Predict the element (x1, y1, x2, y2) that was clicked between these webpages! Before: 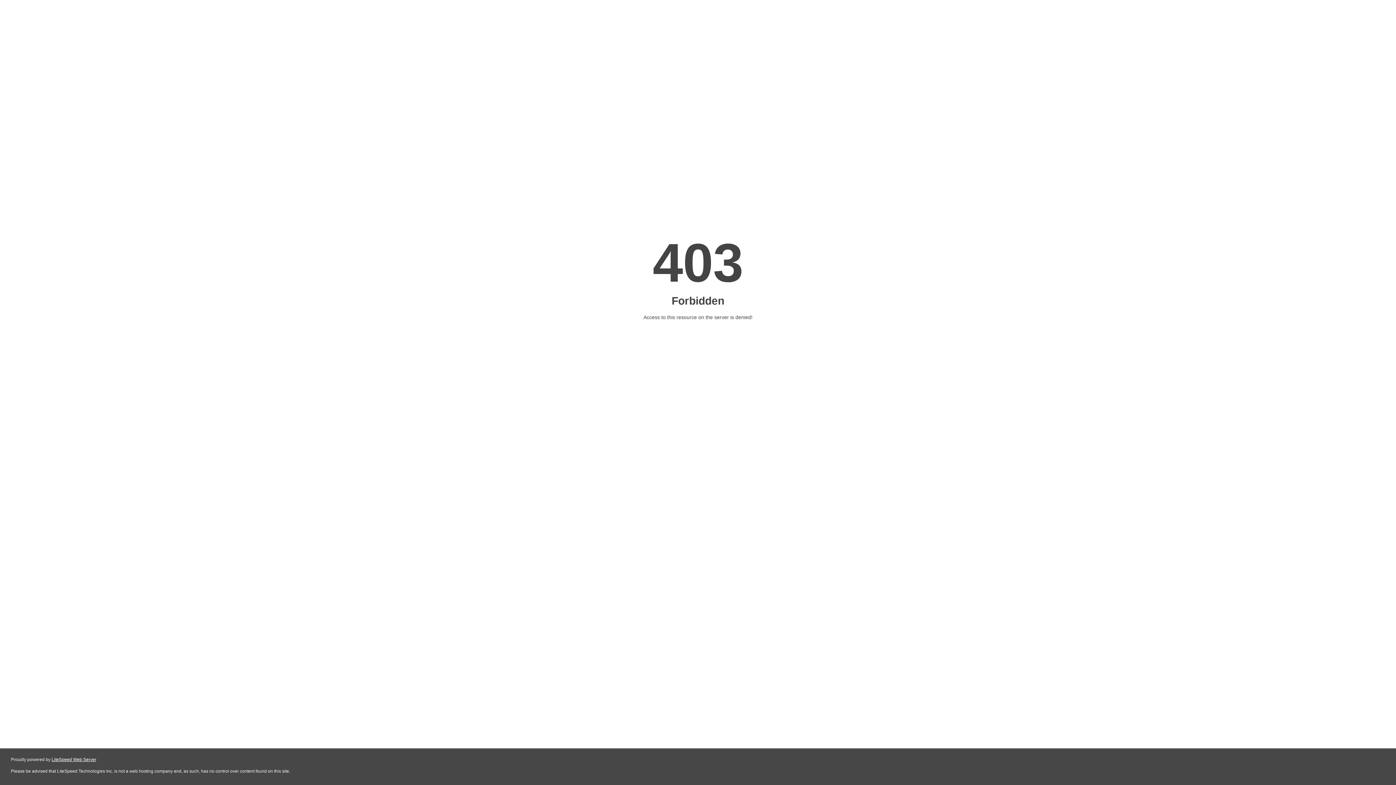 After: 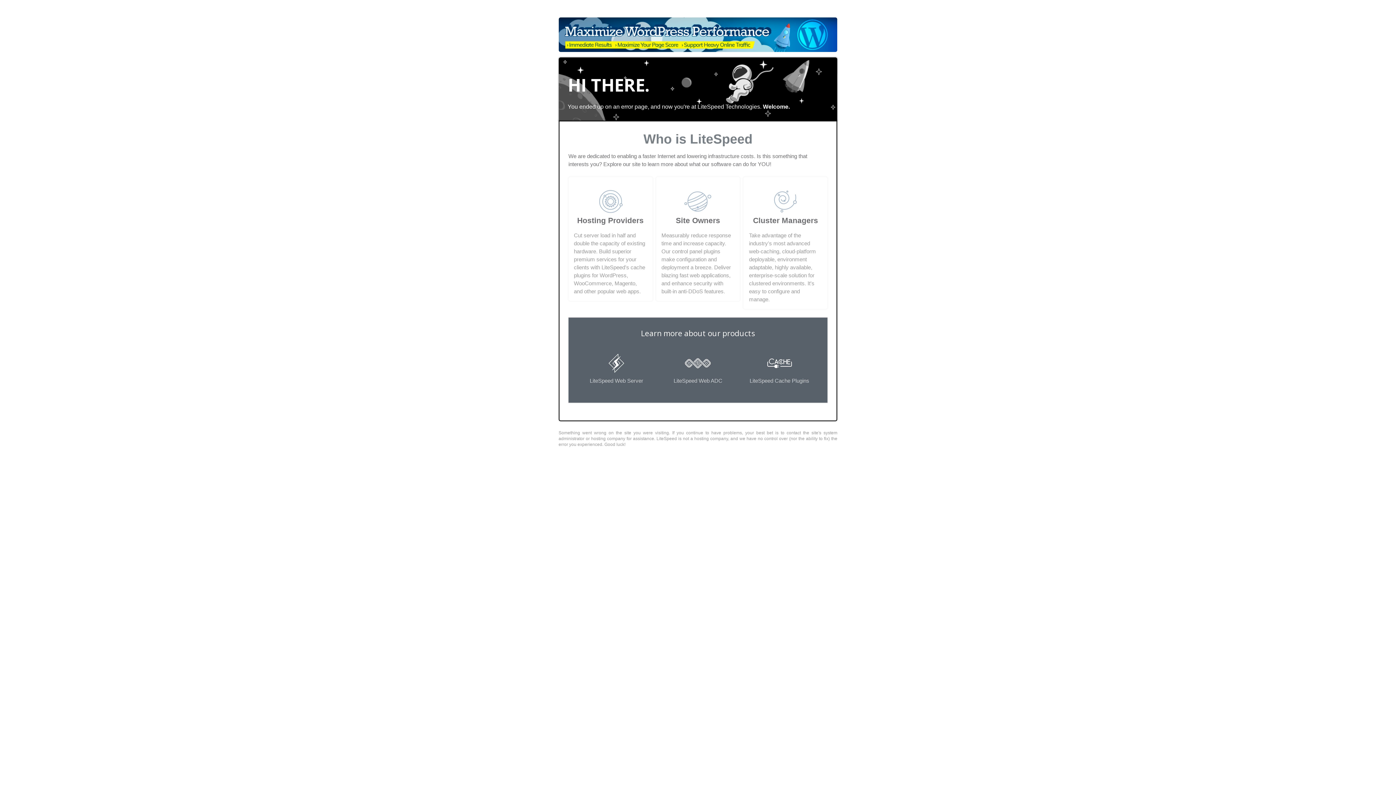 Action: bbox: (51, 757, 96, 762) label: LiteSpeed Web Server